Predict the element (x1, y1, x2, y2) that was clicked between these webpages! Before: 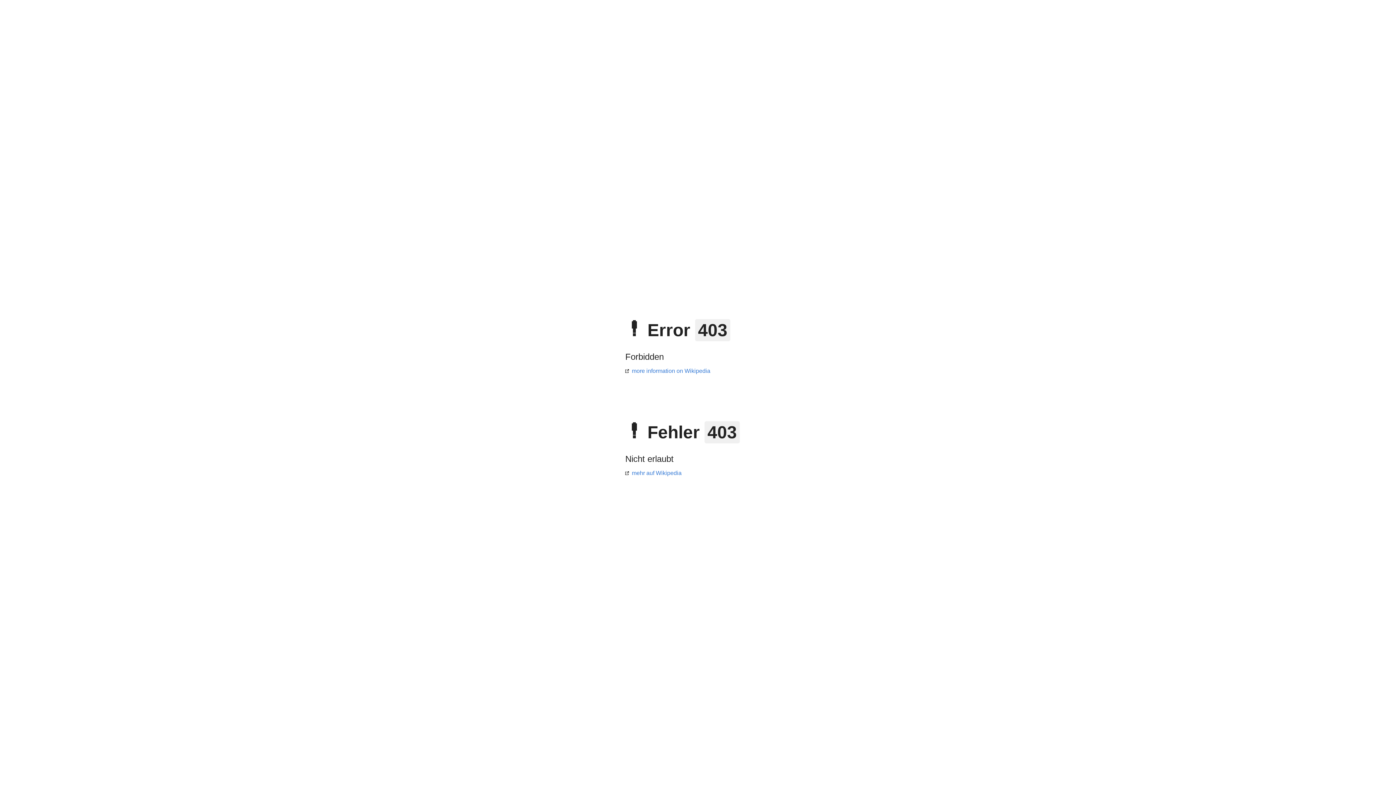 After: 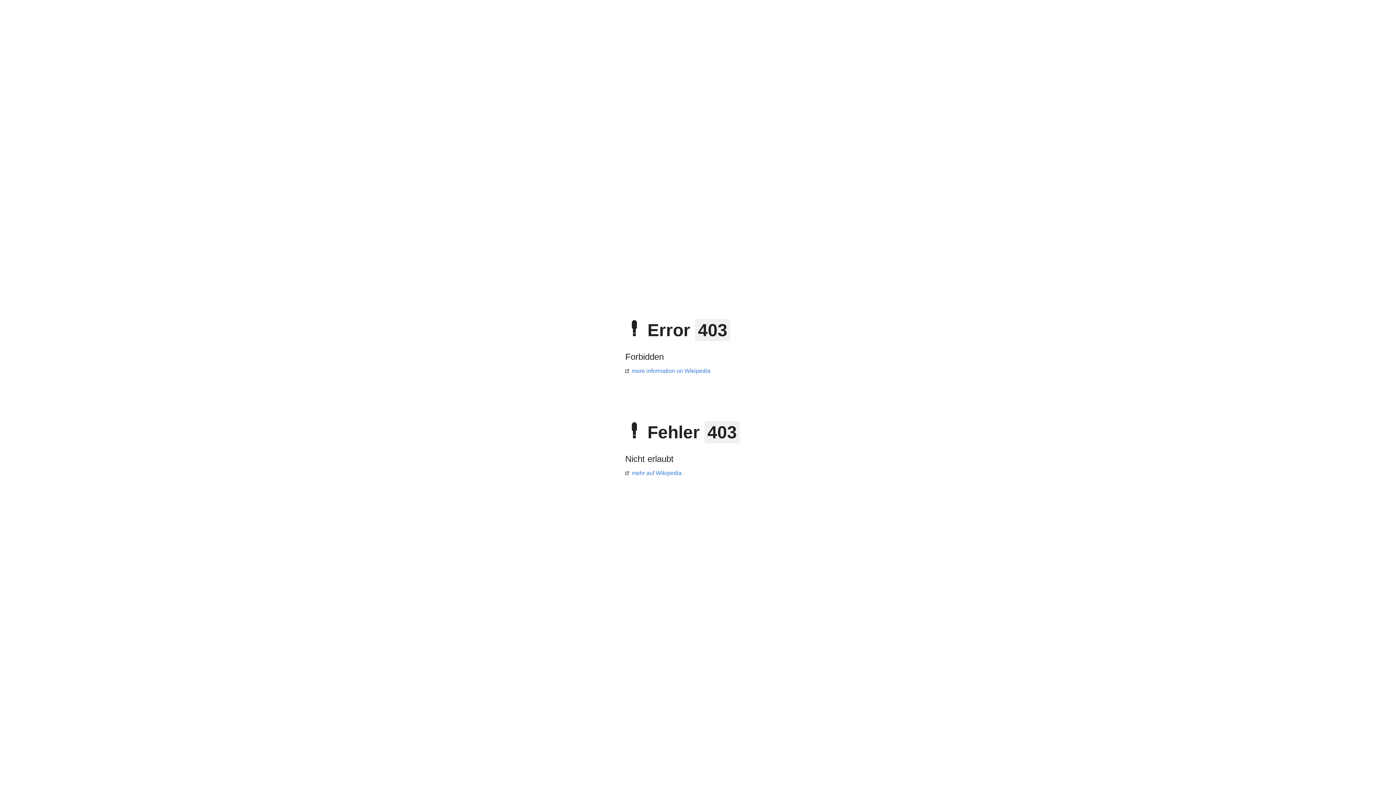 Action: label: more information on Wikipedia bbox: (625, 368, 710, 374)